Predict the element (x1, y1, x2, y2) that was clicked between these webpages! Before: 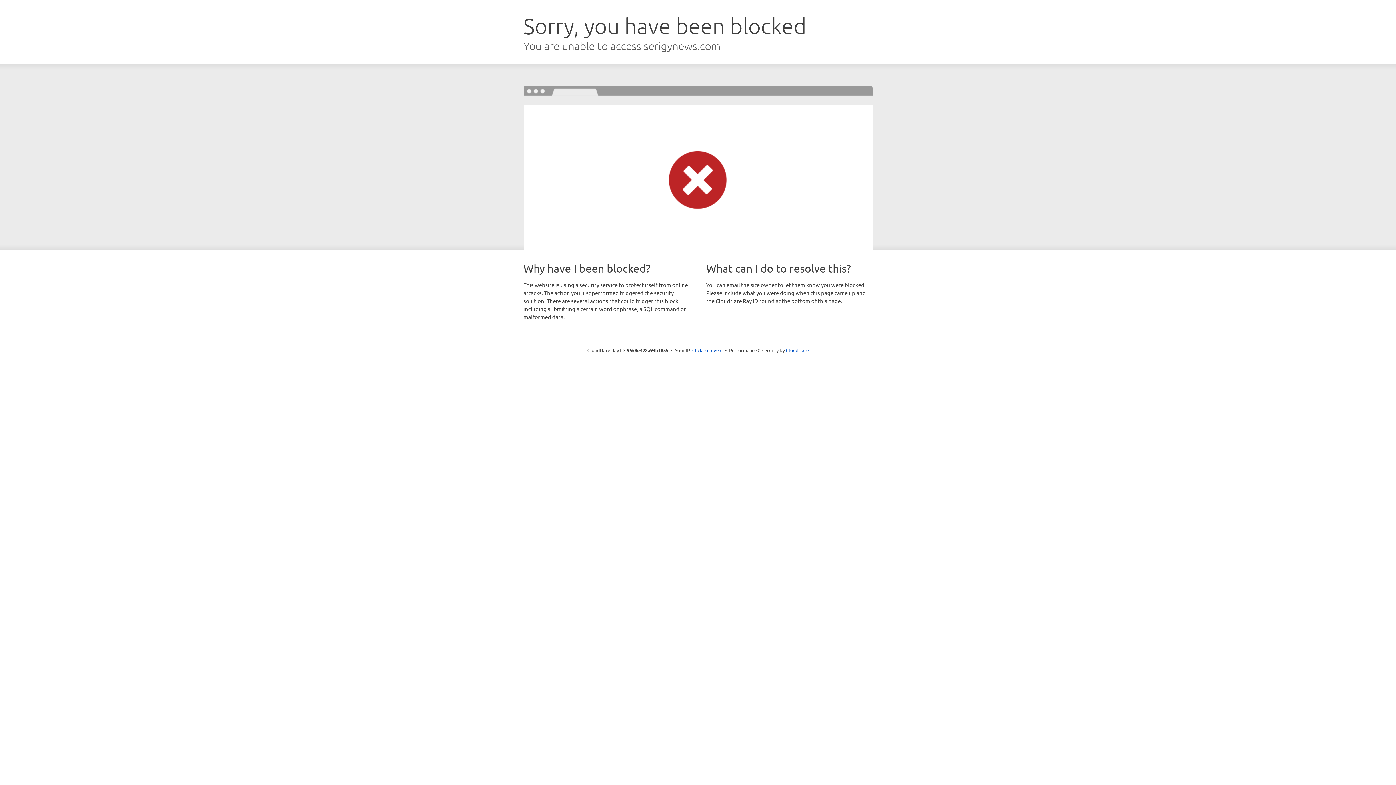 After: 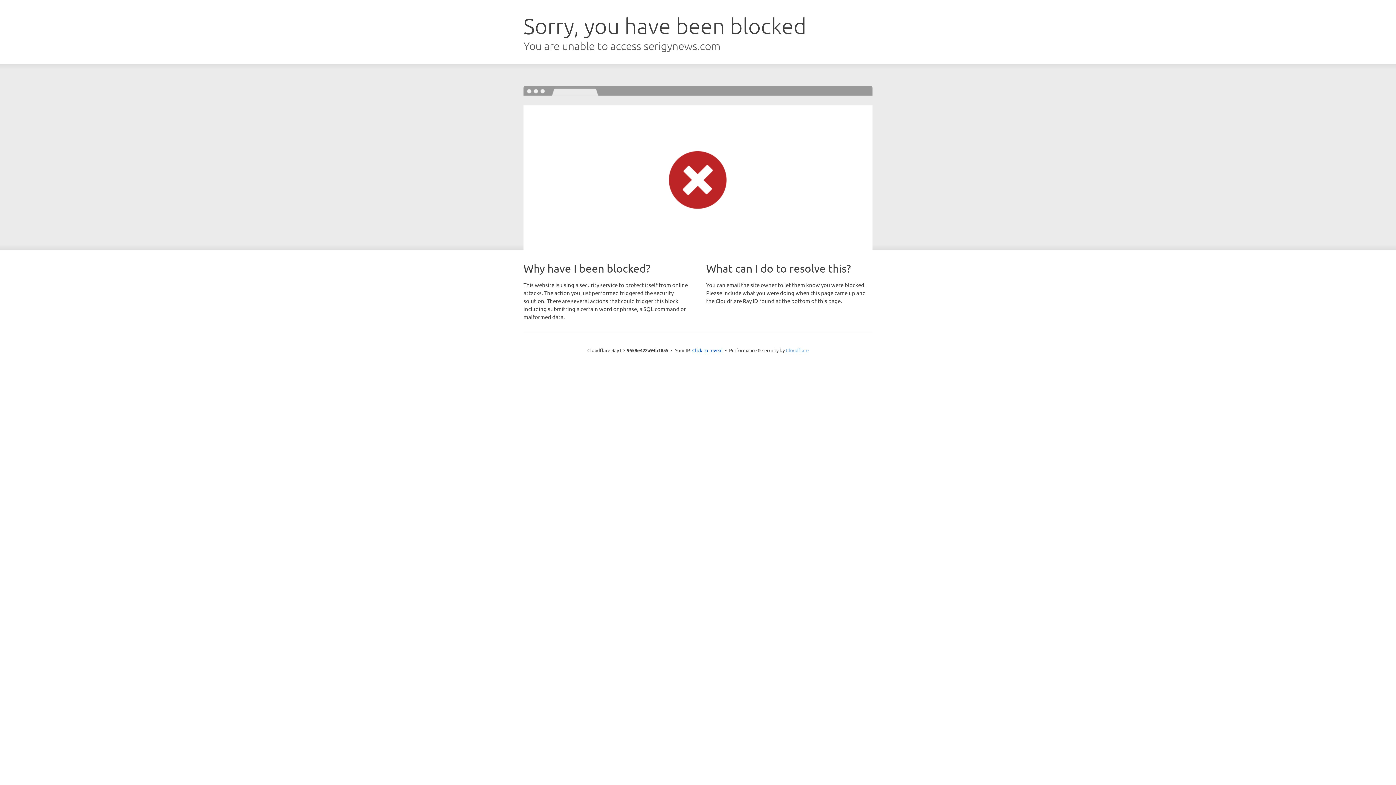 Action: bbox: (786, 347, 808, 353) label: Cloudflare